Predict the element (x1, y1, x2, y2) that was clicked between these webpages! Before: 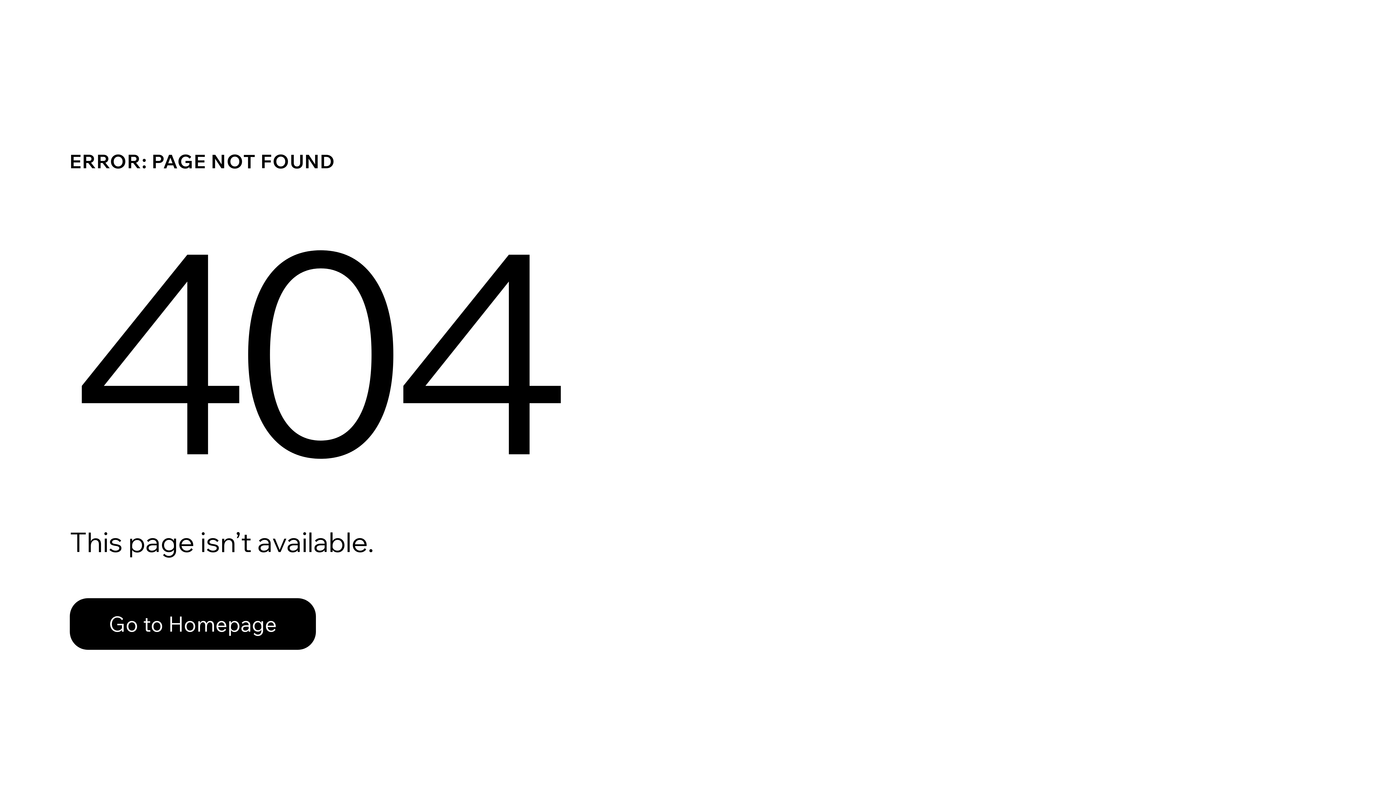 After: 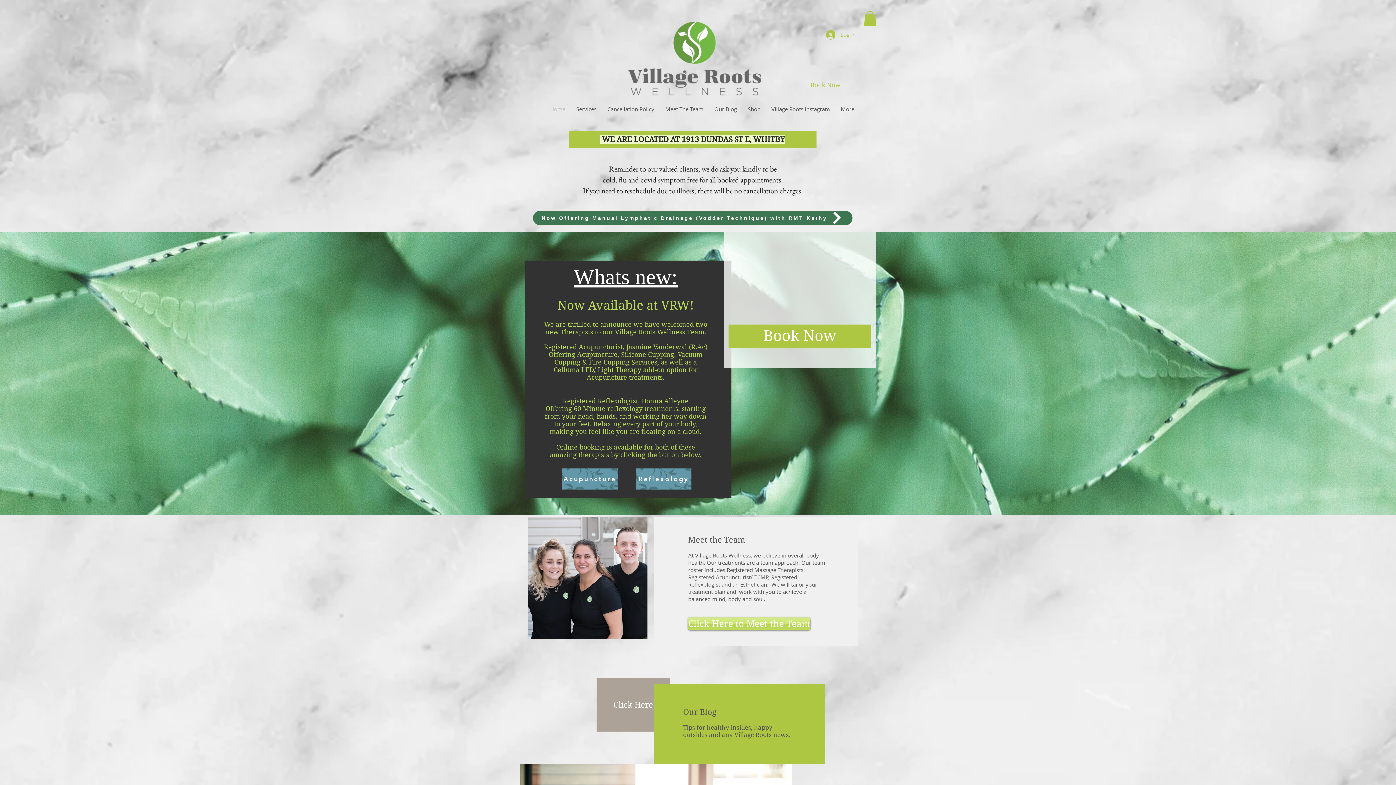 Action: bbox: (69, 598, 316, 650) label: Go to Homepage